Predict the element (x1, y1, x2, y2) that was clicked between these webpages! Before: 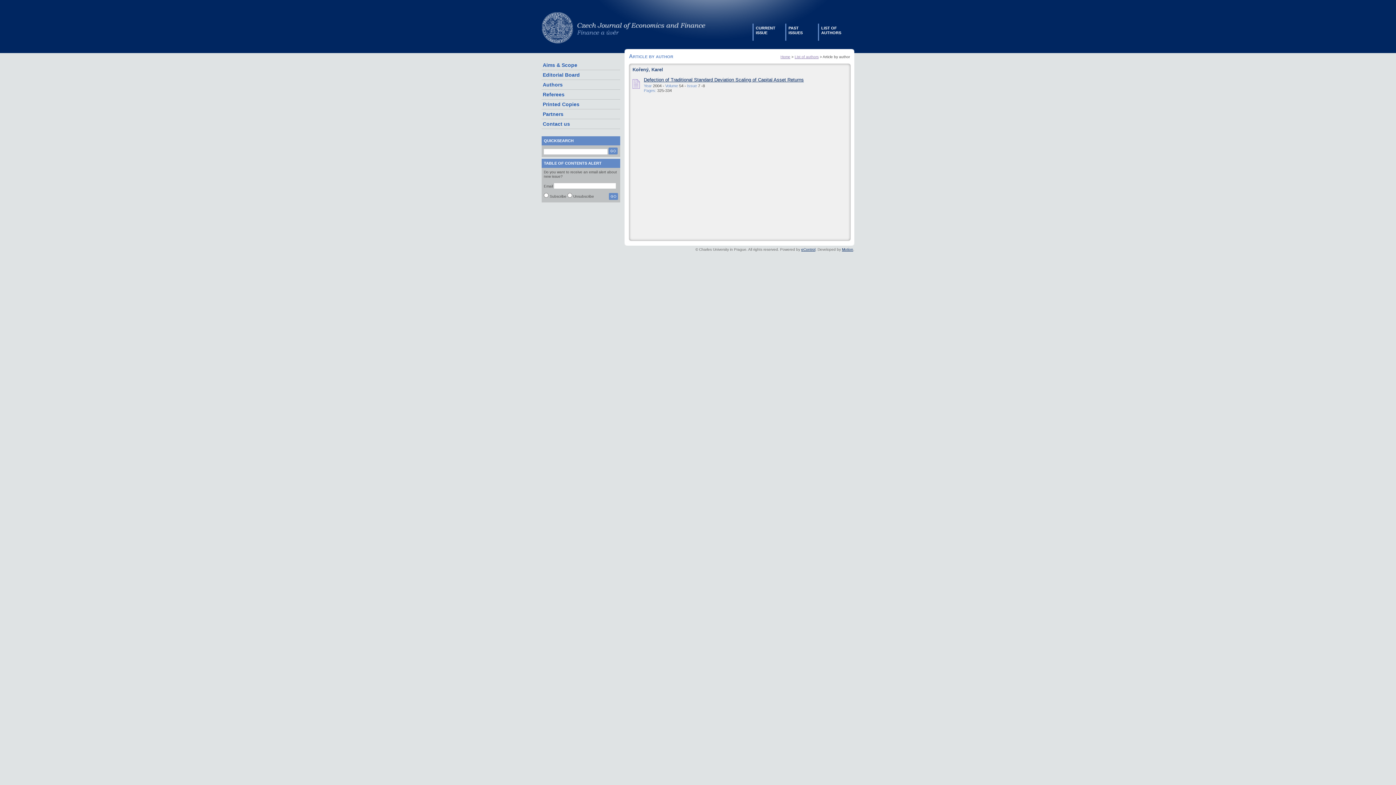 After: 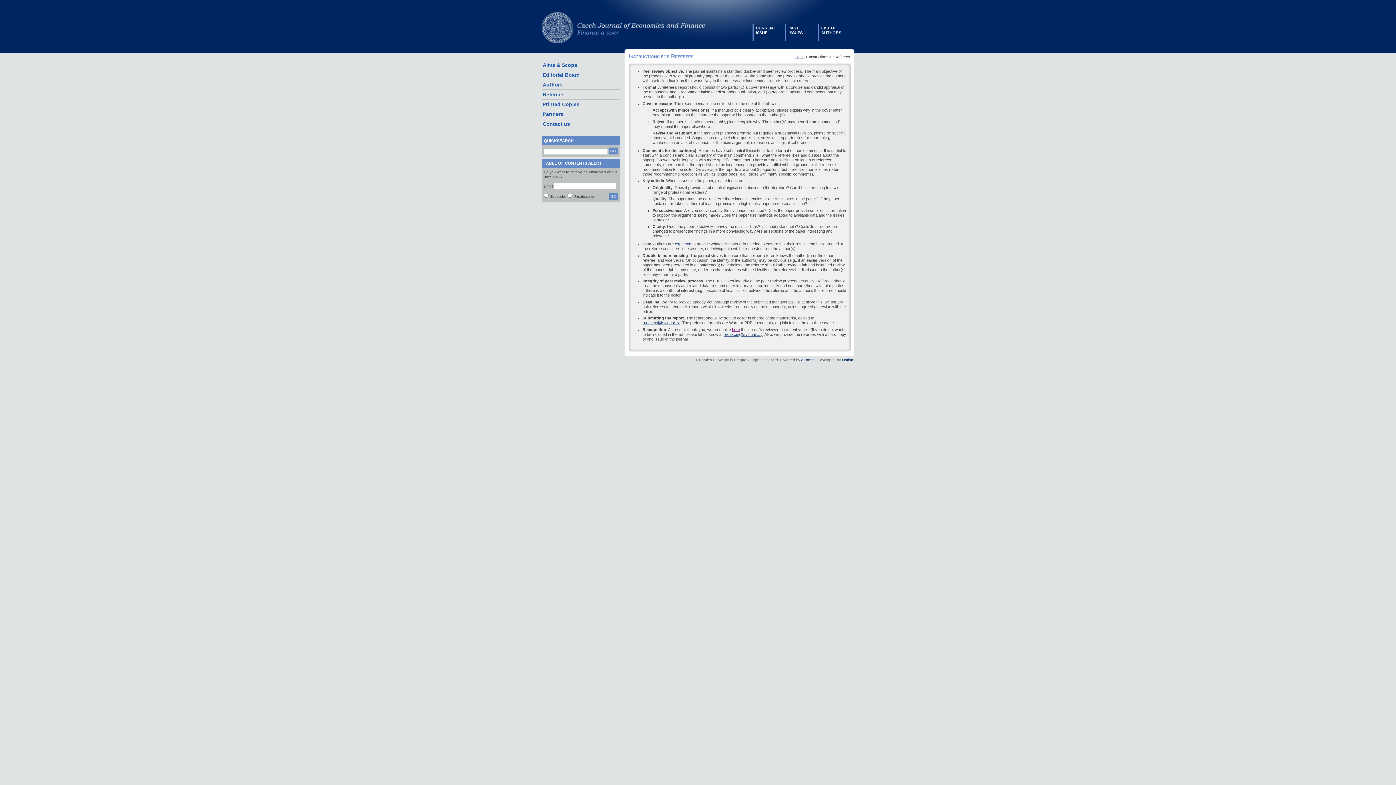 Action: label: Referees bbox: (541, 89, 620, 99)